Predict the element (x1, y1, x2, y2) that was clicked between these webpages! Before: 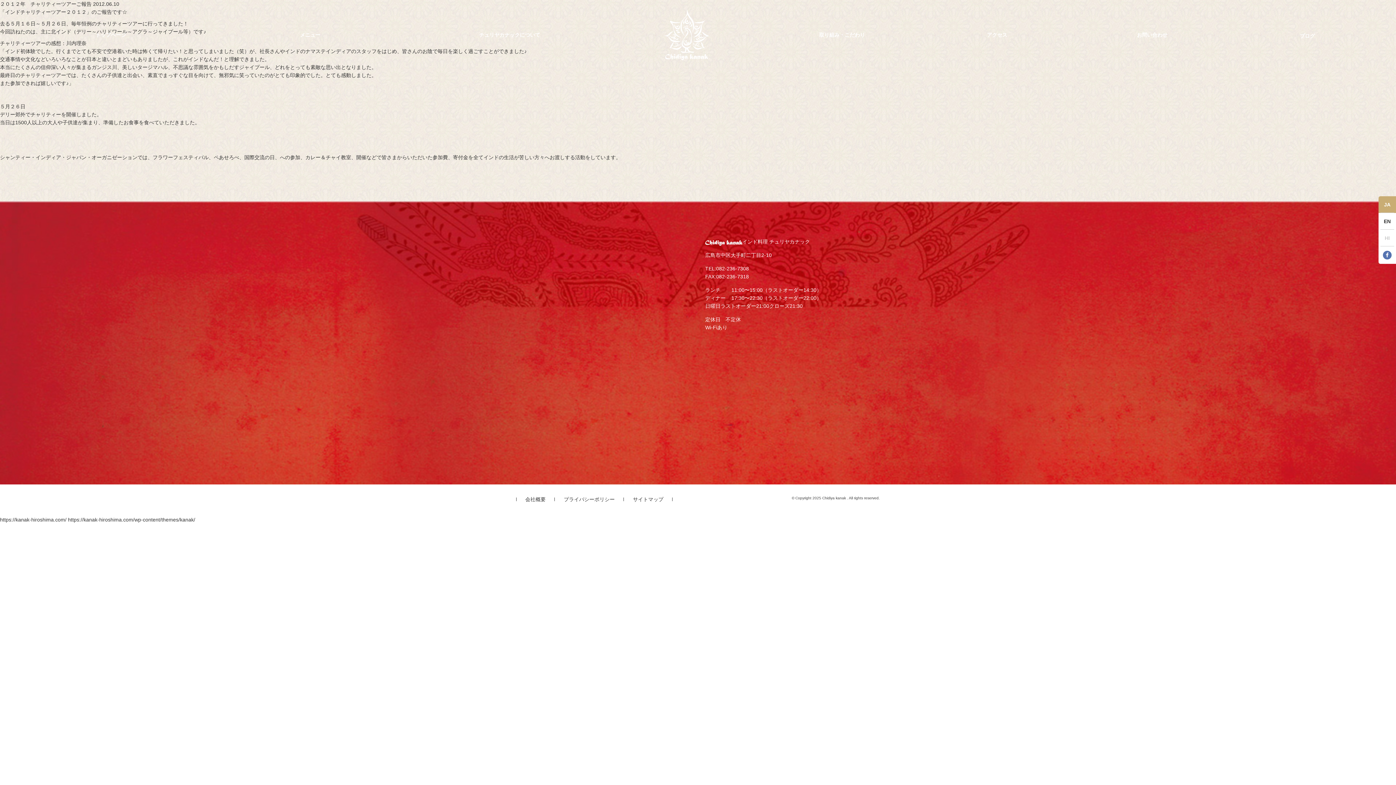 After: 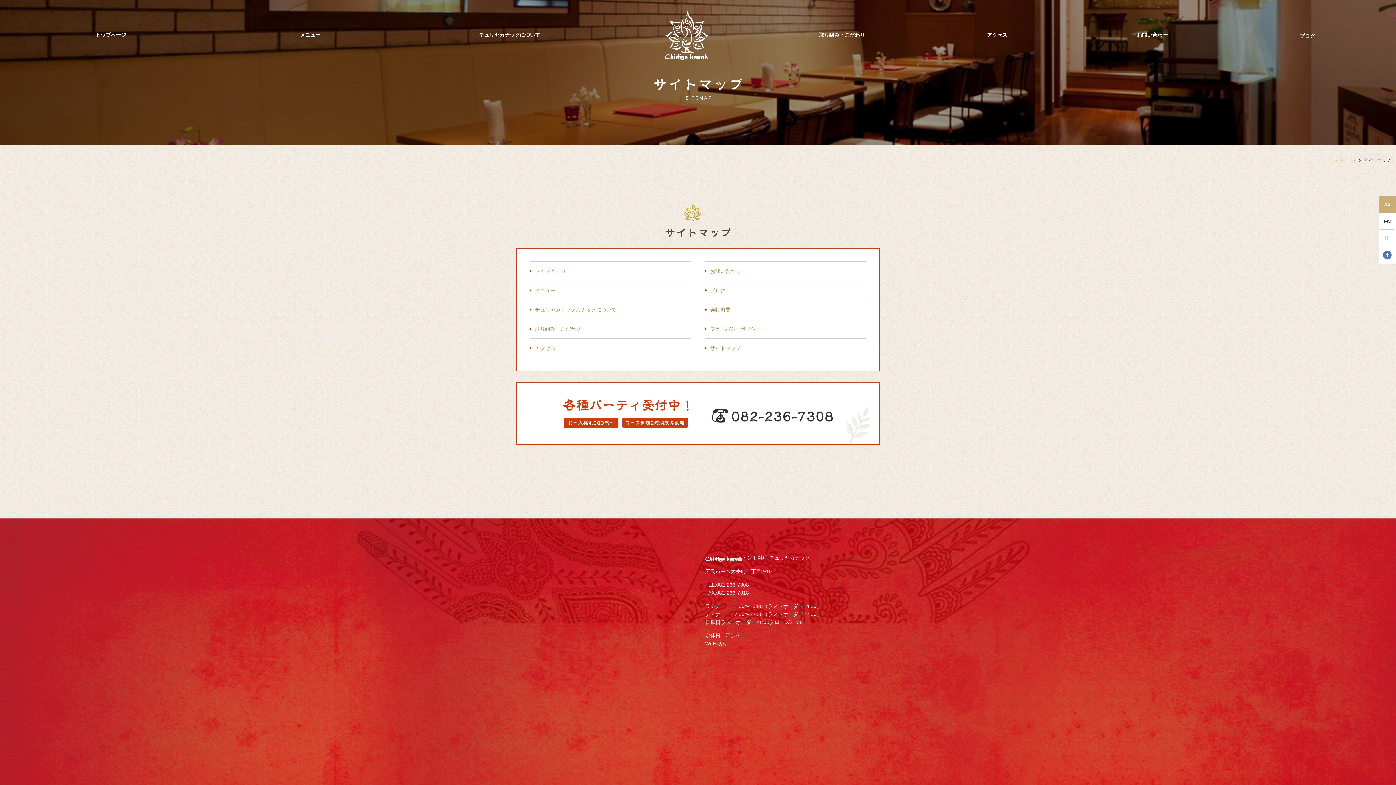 Action: label: サイトマップ bbox: (624, 495, 672, 503)